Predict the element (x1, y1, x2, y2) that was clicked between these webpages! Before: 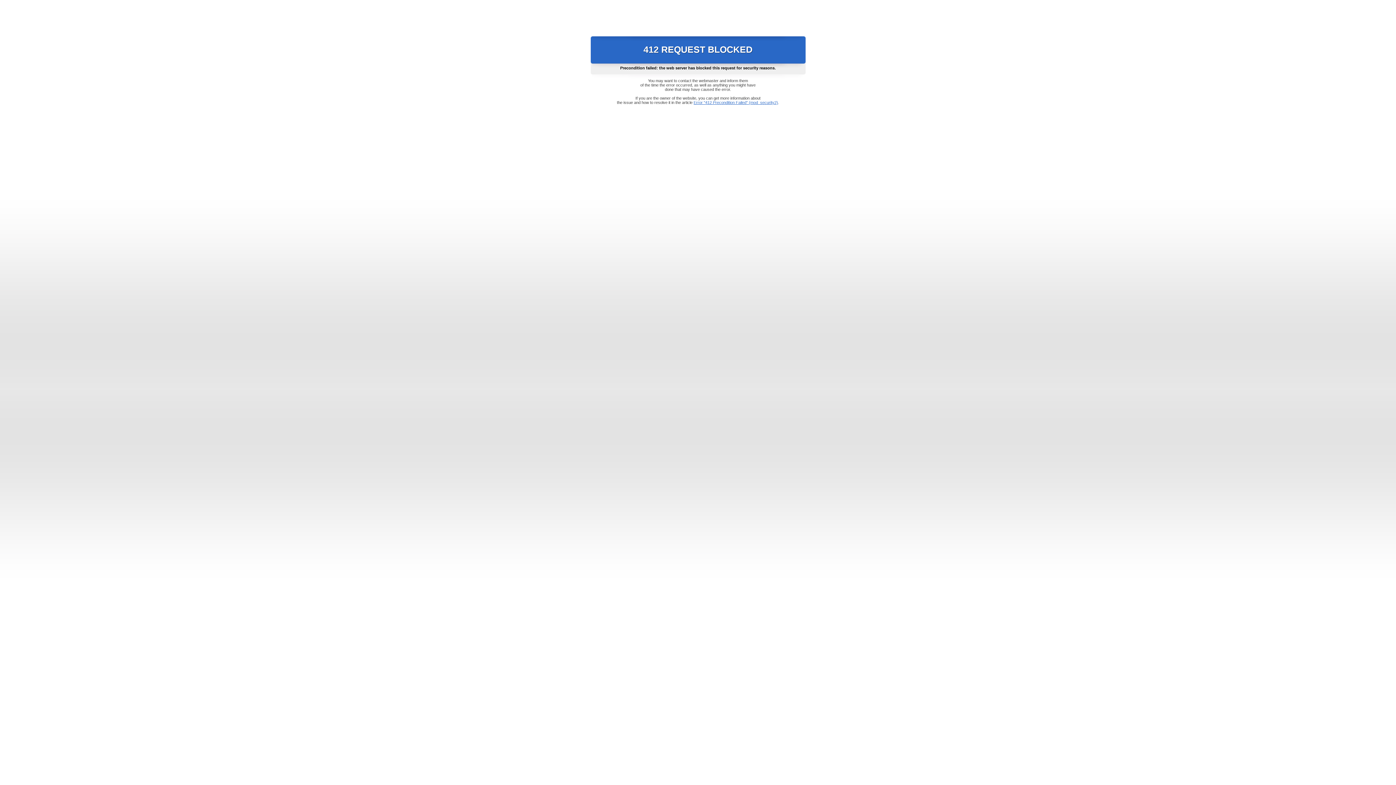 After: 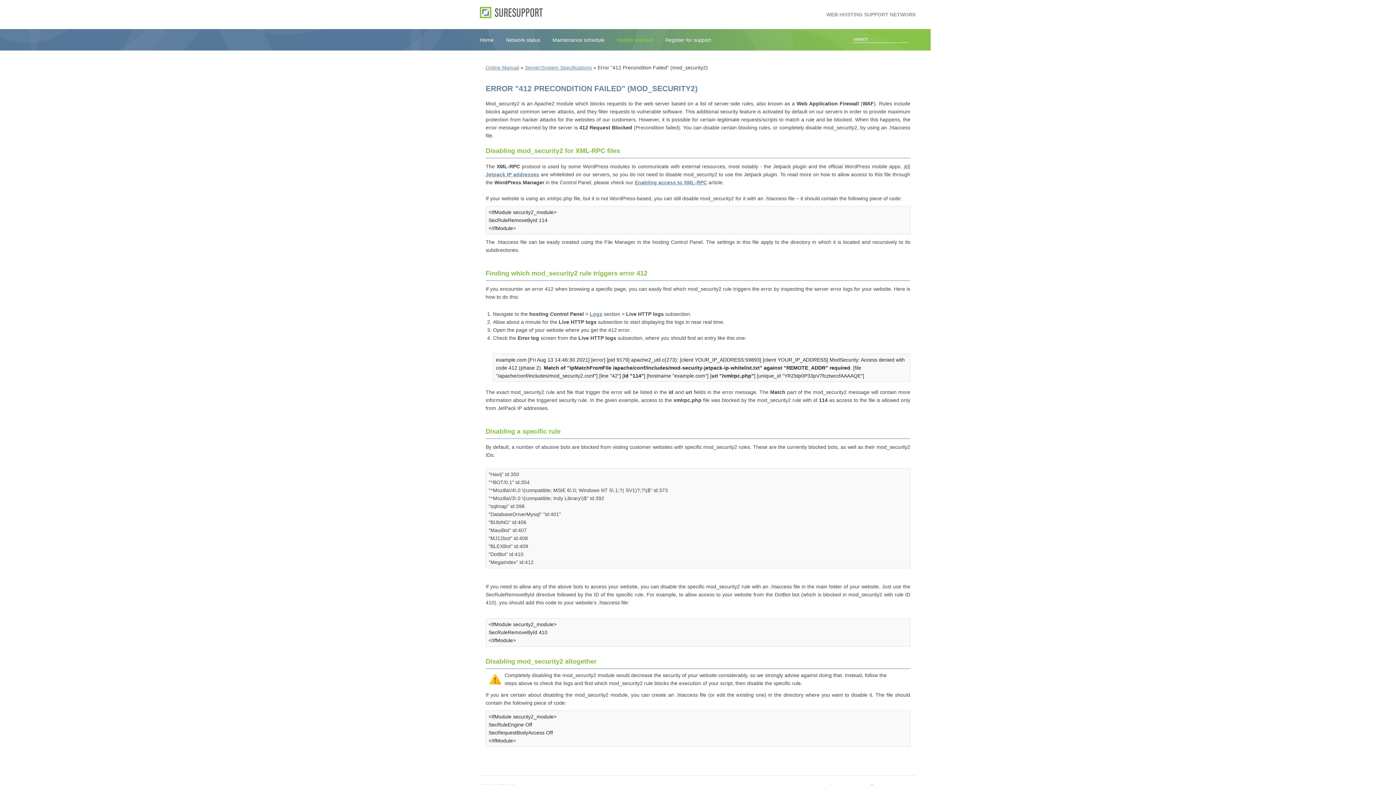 Action: label: Error "412 Precondition Failed" (mod_security2) bbox: (693, 100, 778, 104)